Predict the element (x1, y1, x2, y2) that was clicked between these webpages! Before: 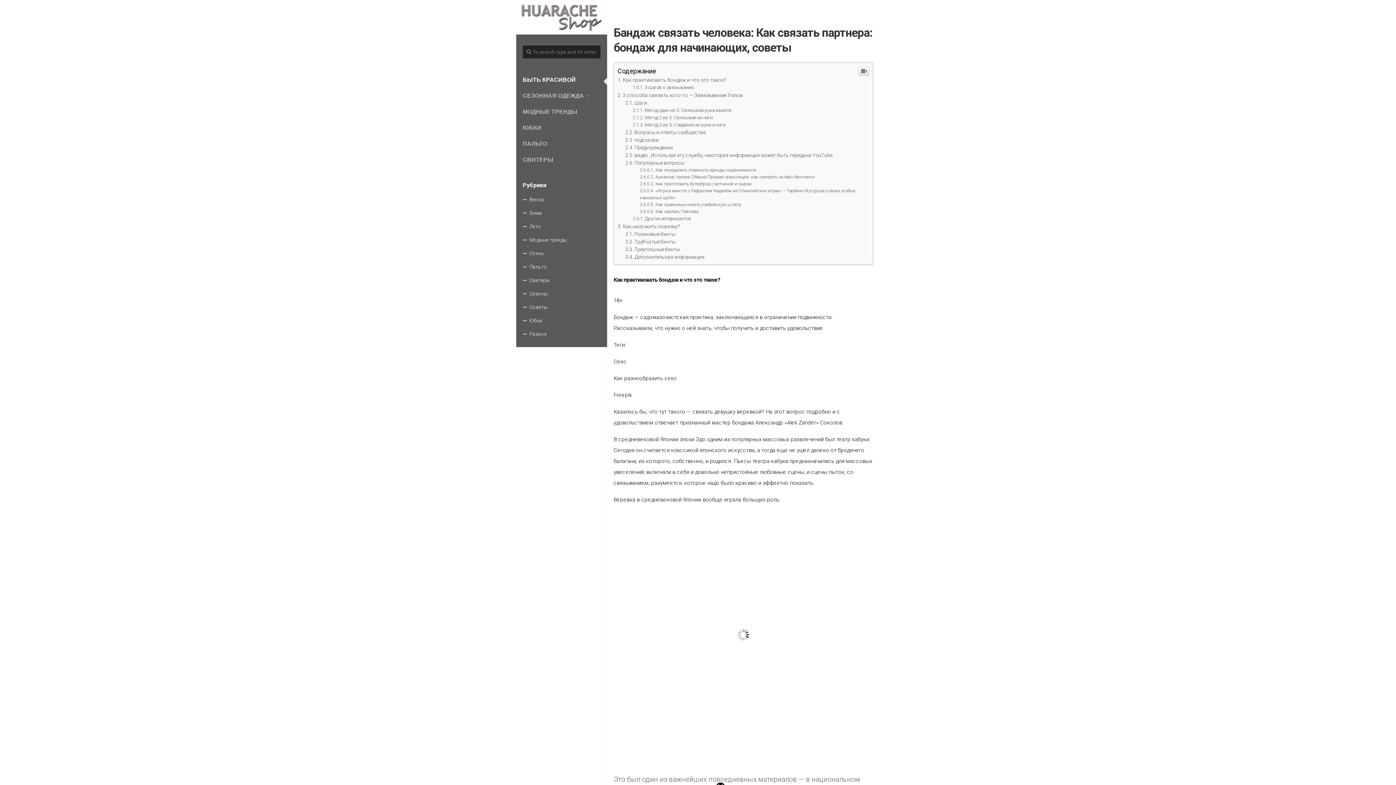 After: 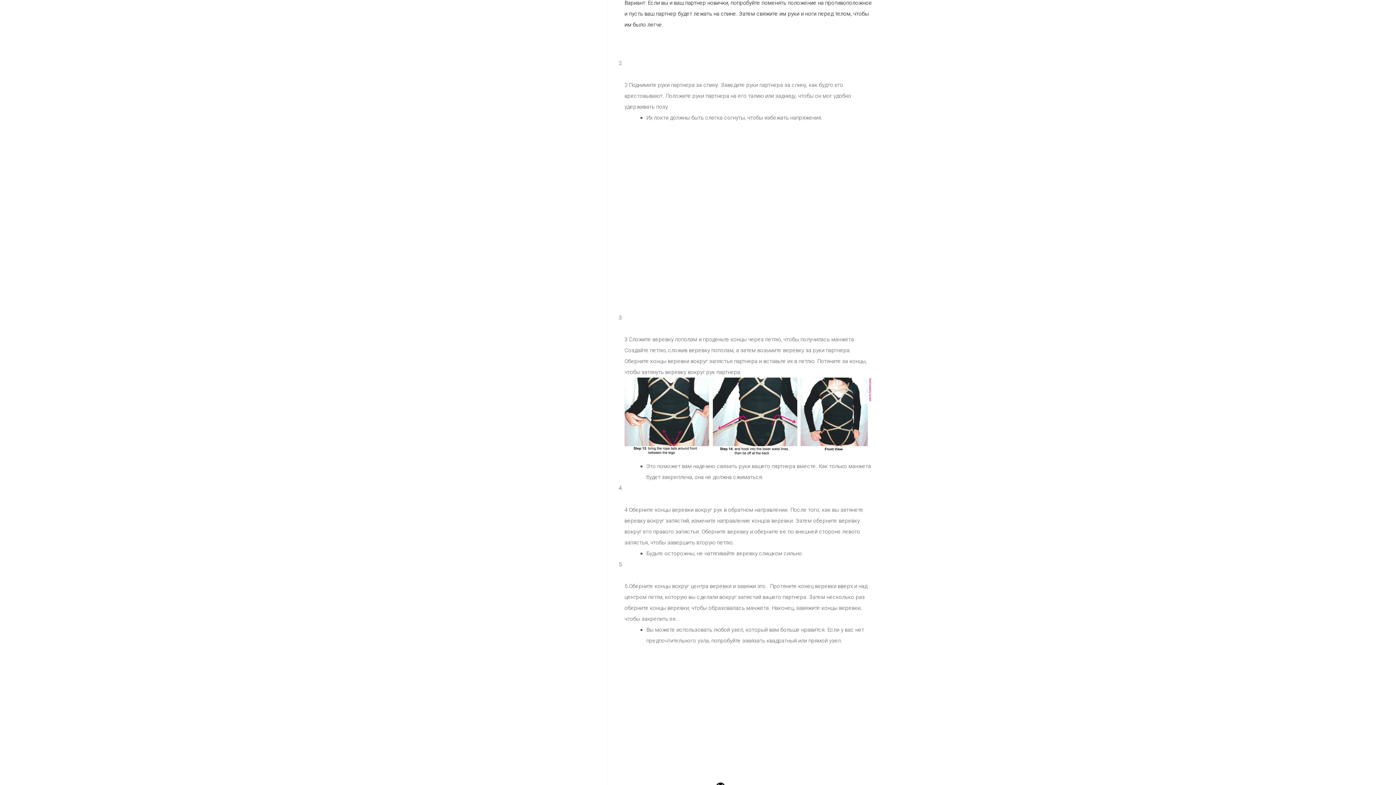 Action: label: Метод один из 3: Связывая руки вместе bbox: (632, 255, 731, 260)